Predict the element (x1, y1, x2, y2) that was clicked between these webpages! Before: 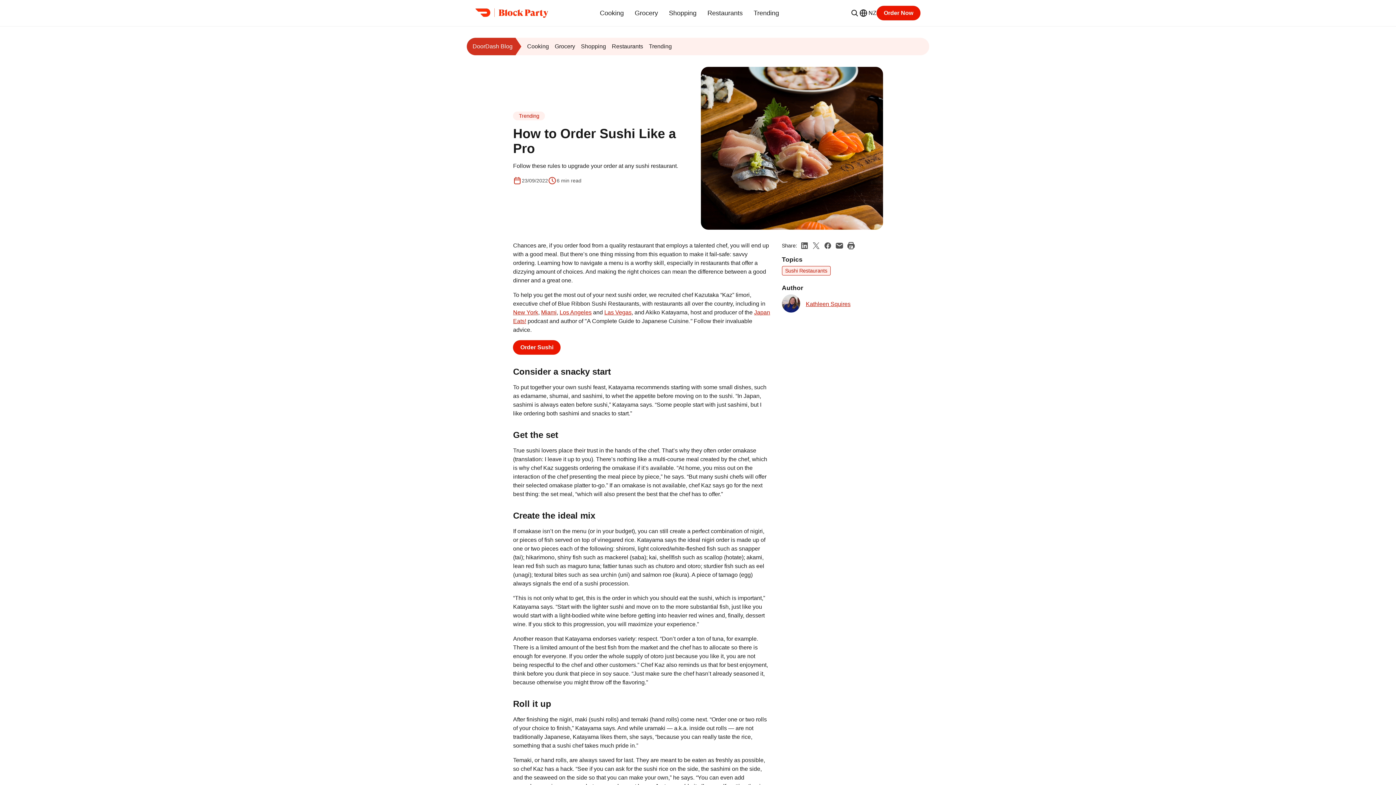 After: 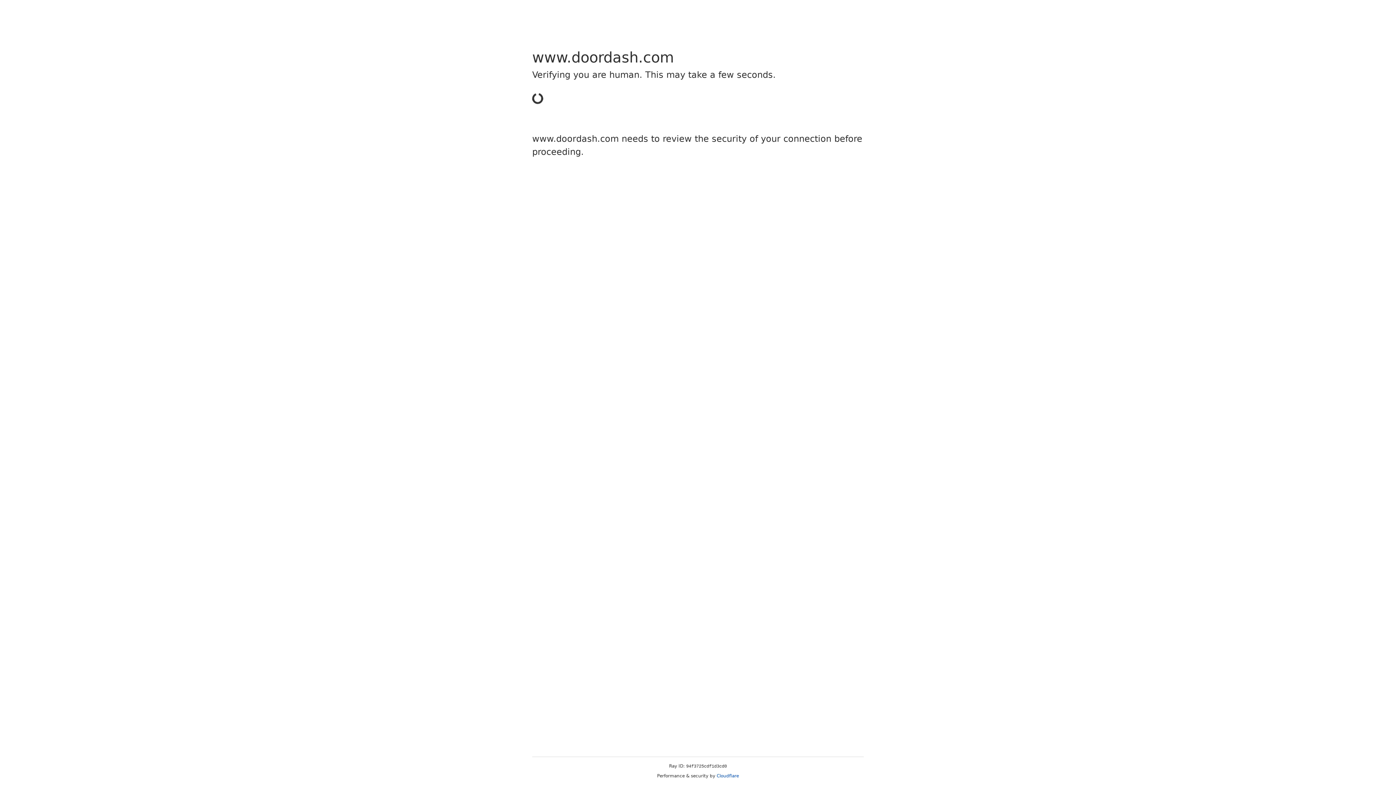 Action: bbox: (541, 309, 556, 315) label: Miami